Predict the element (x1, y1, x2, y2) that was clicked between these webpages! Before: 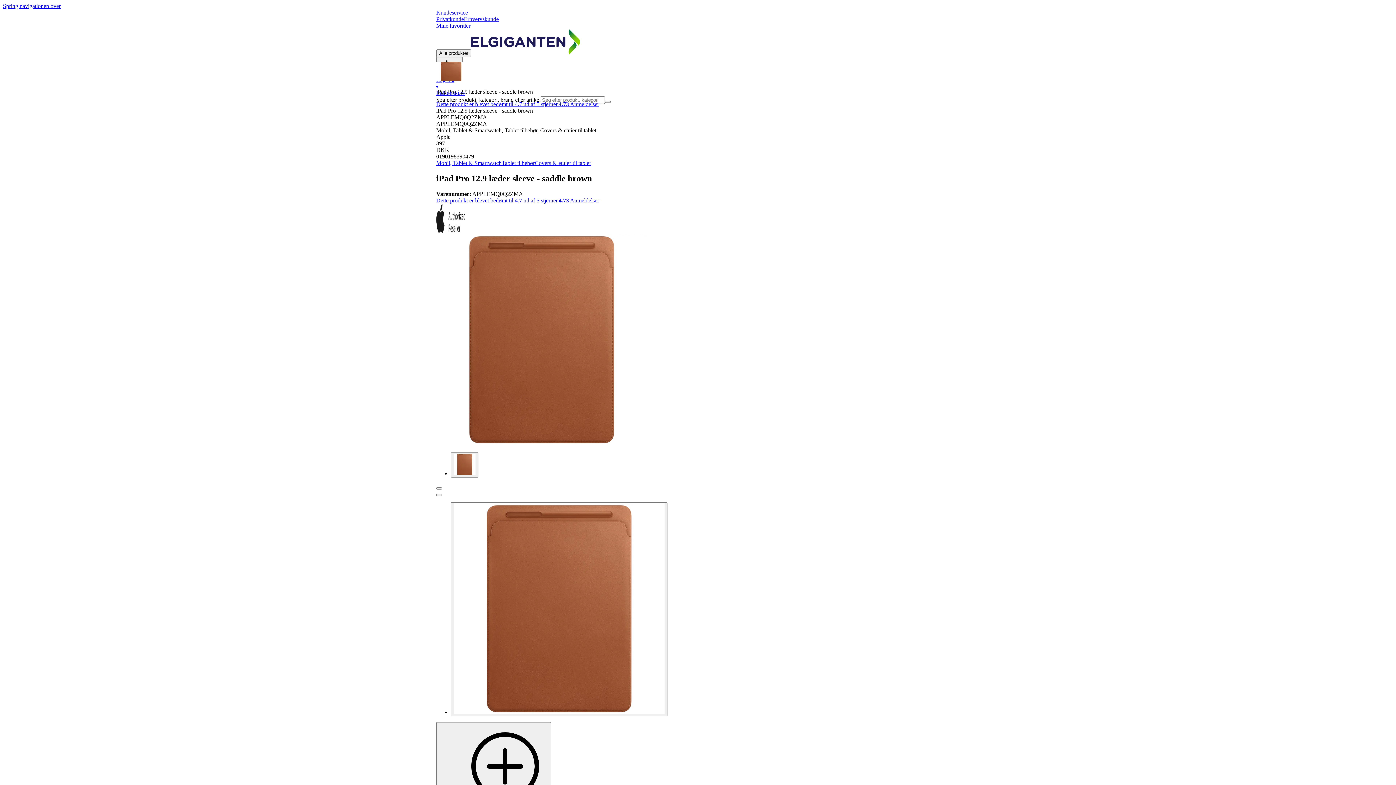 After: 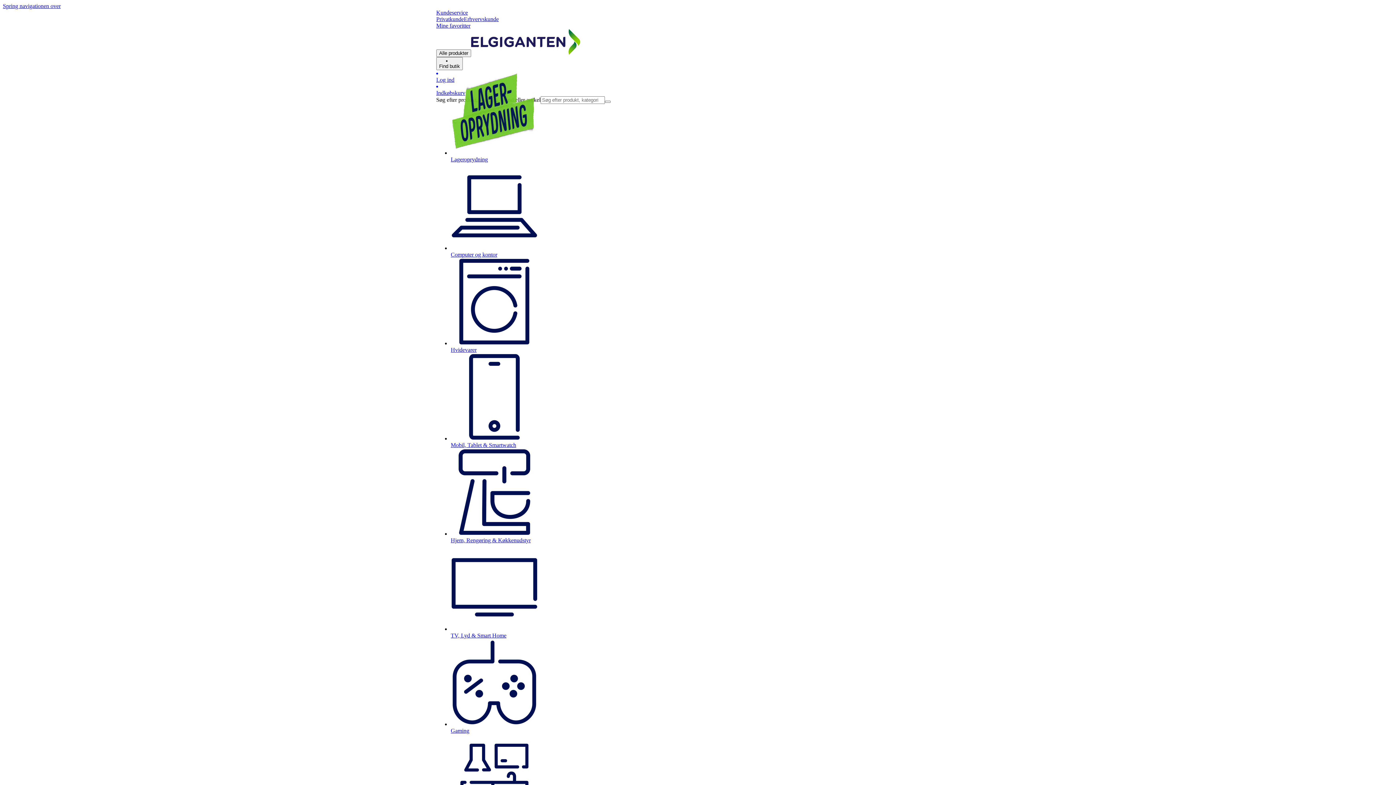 Action: label: Til Elgigantens forside bbox: (471, 49, 580, 56)